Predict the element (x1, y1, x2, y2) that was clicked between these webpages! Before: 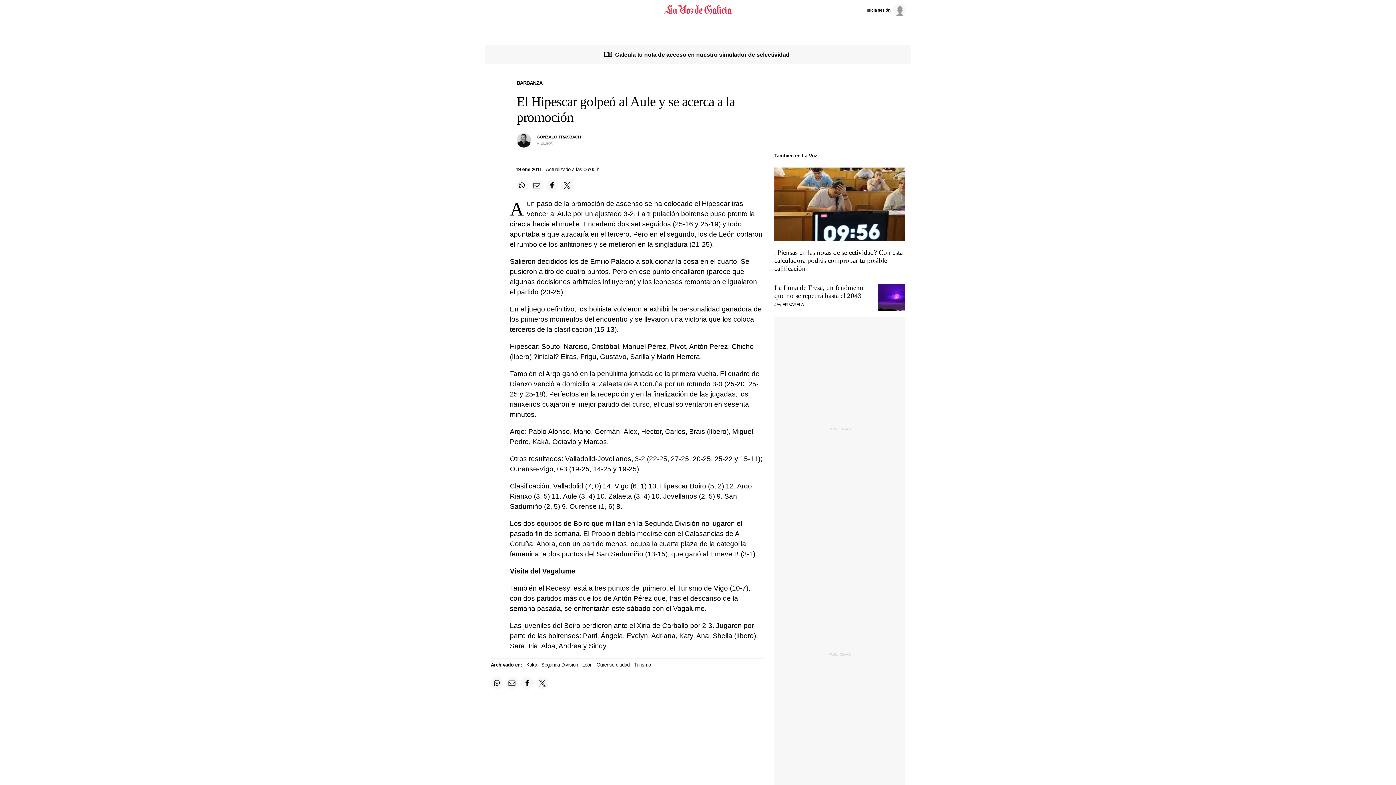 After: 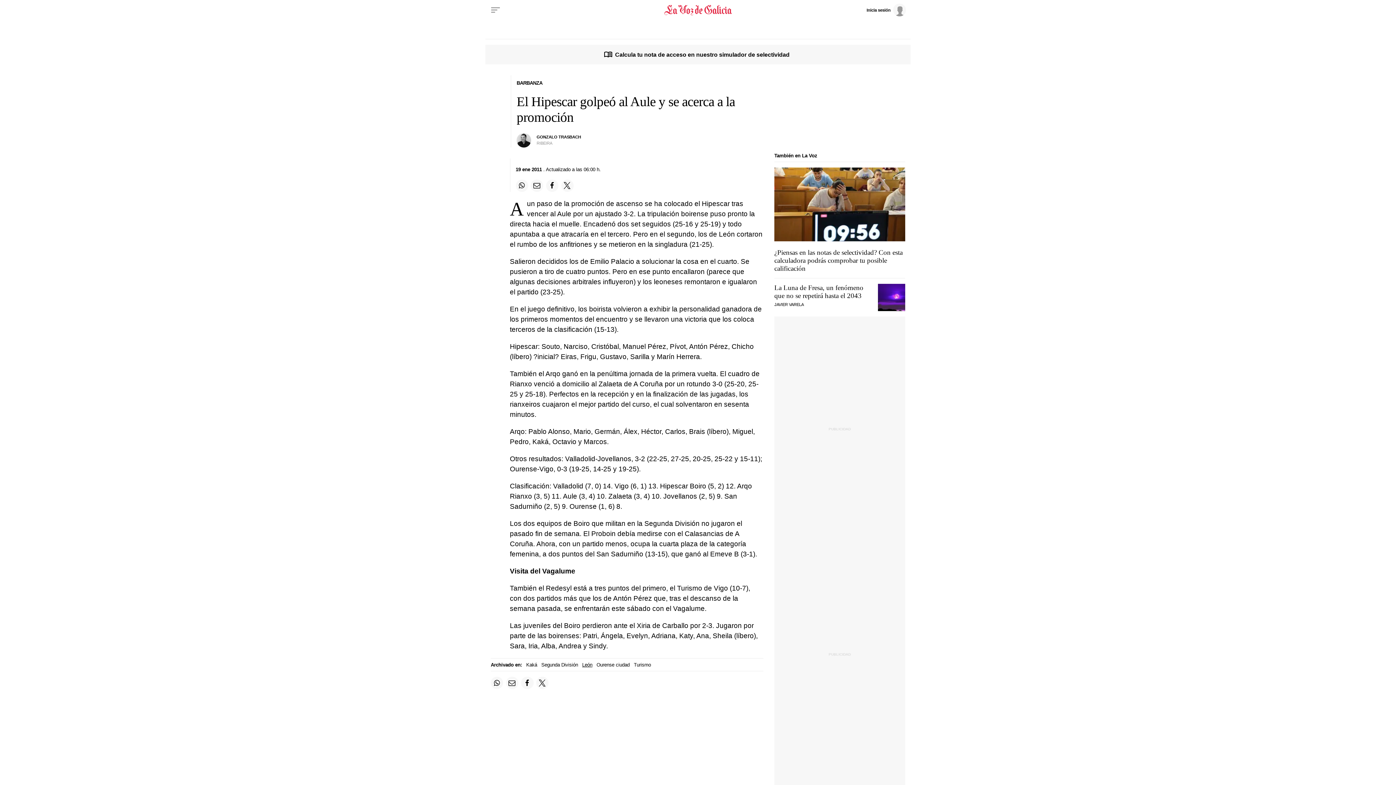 Action: label: León bbox: (582, 662, 592, 667)